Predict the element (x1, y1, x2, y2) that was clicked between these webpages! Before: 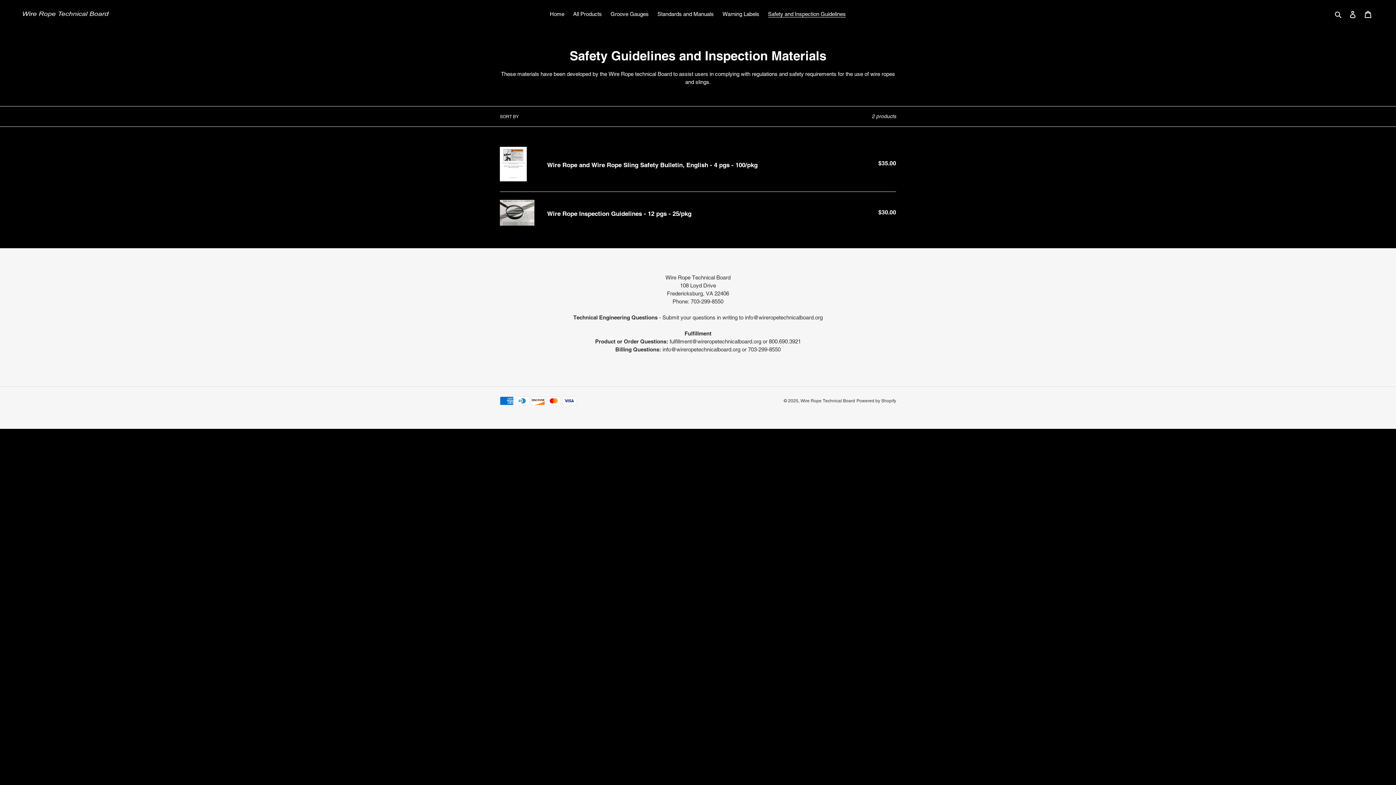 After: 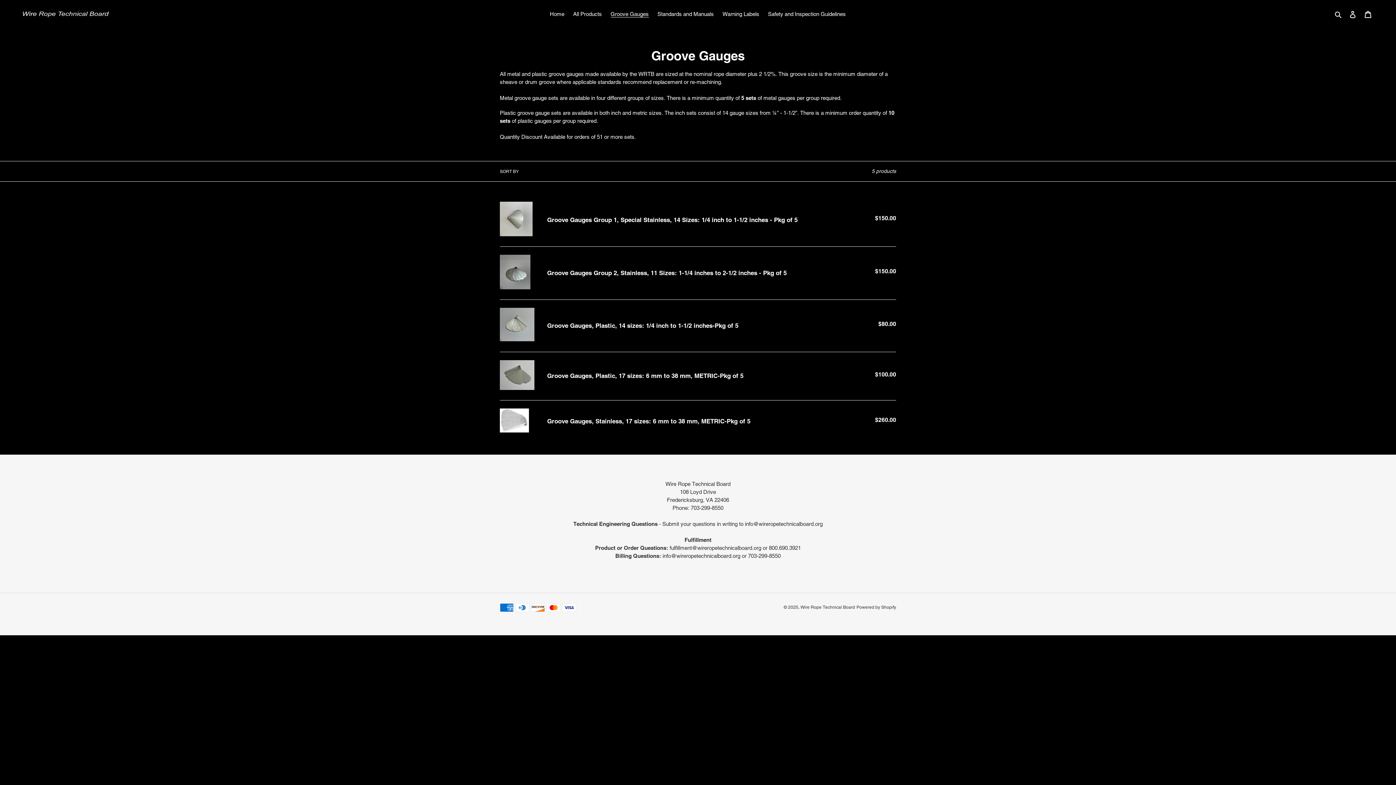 Action: bbox: (607, 9, 652, 19) label: Groove Gauges